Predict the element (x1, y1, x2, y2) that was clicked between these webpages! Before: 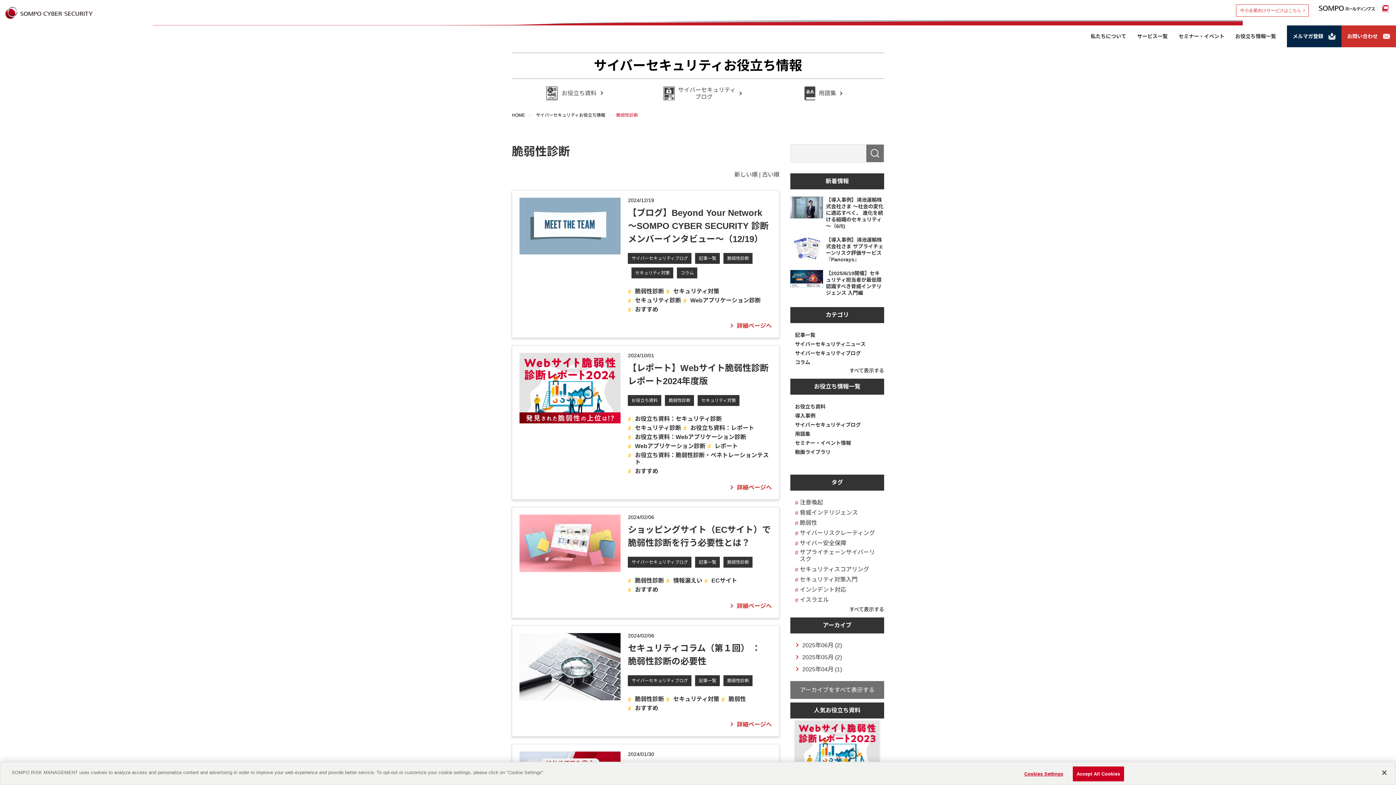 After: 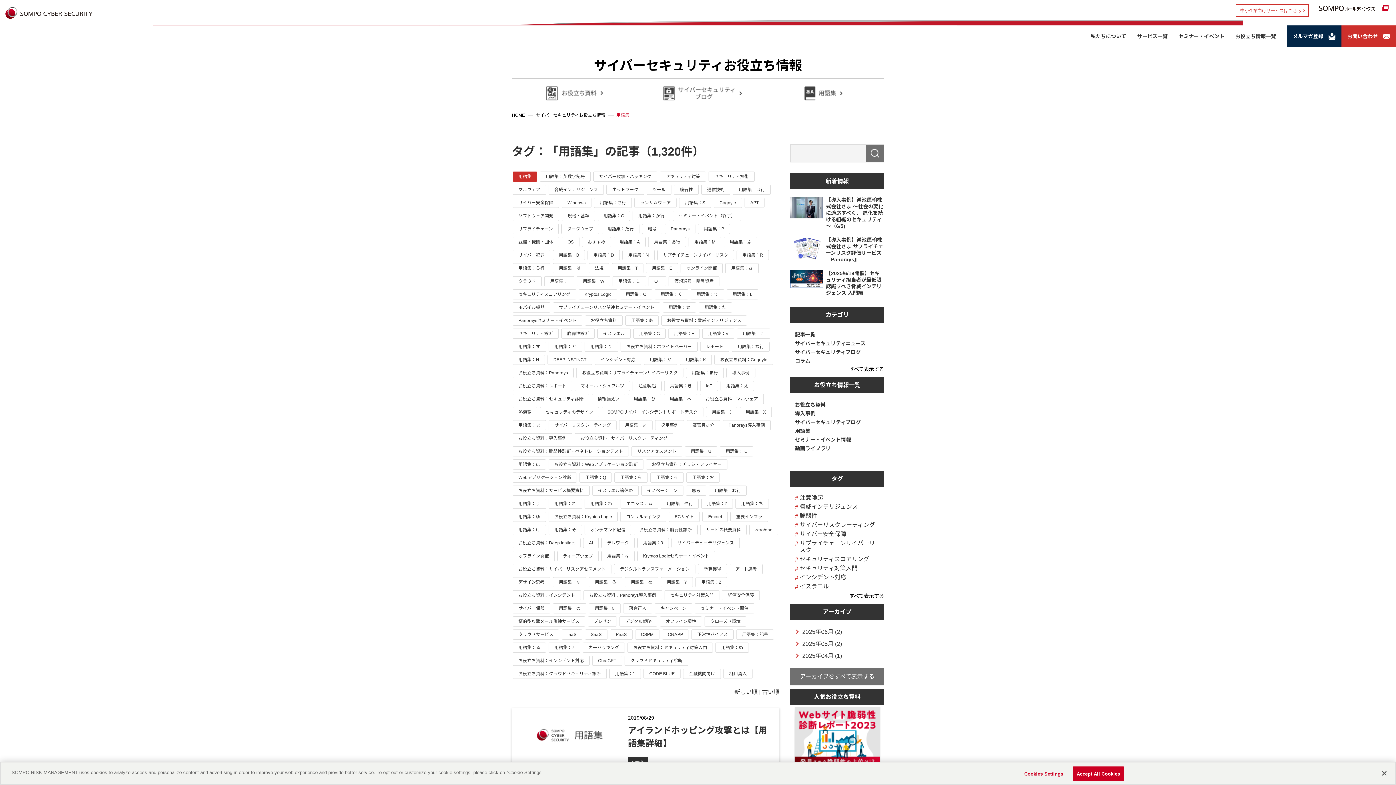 Action: label: すべて表示する bbox: (849, 606, 884, 612)